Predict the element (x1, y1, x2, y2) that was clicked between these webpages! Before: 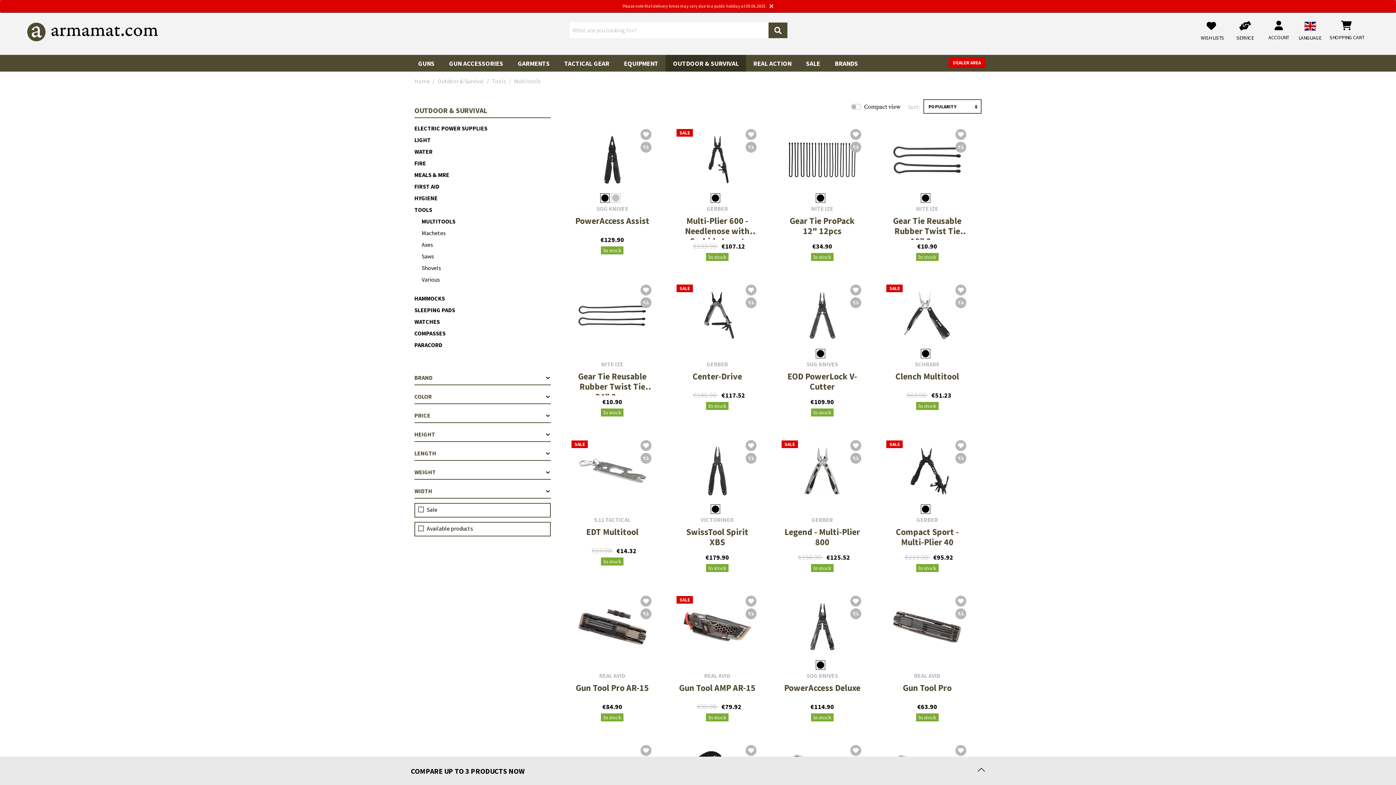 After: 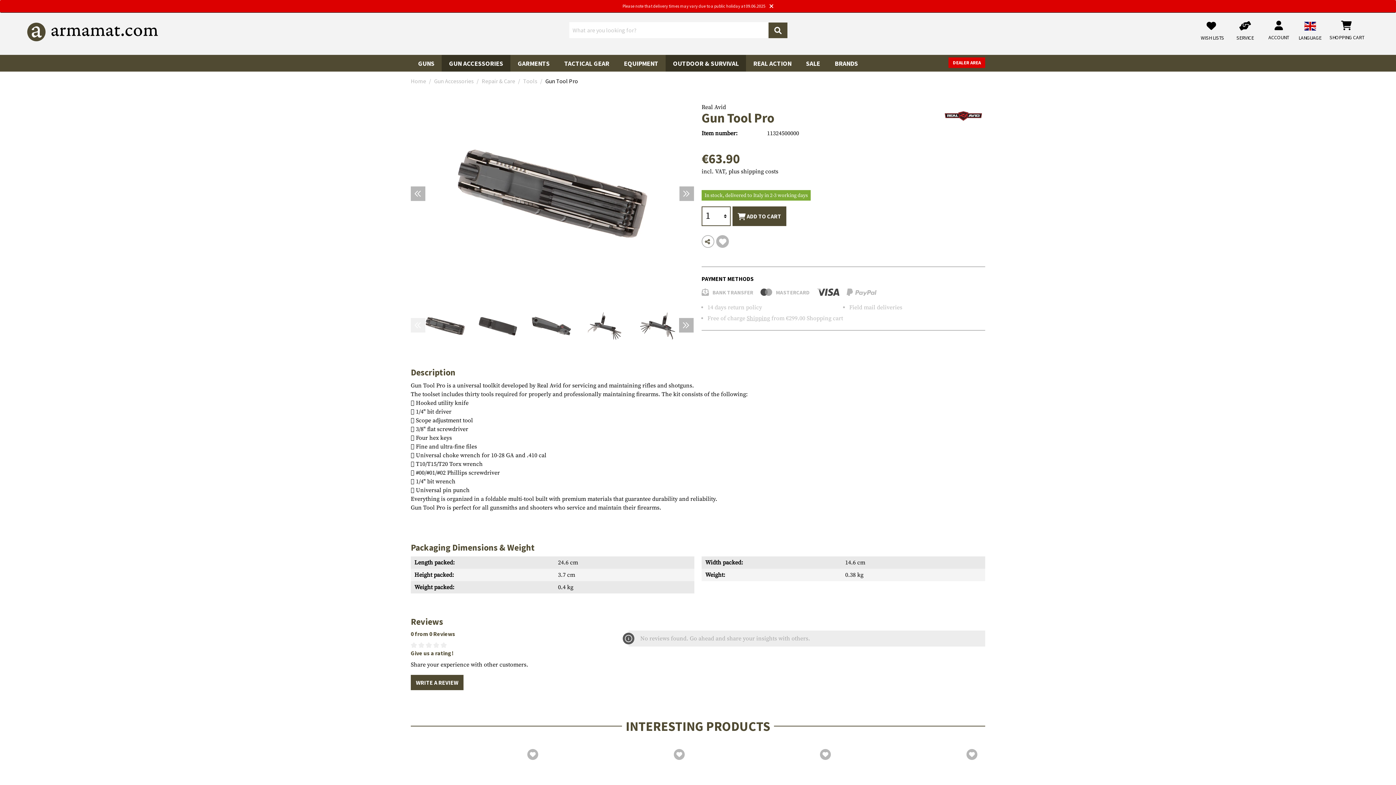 Action: bbox: (888, 672, 966, 679) label: REAL AVID